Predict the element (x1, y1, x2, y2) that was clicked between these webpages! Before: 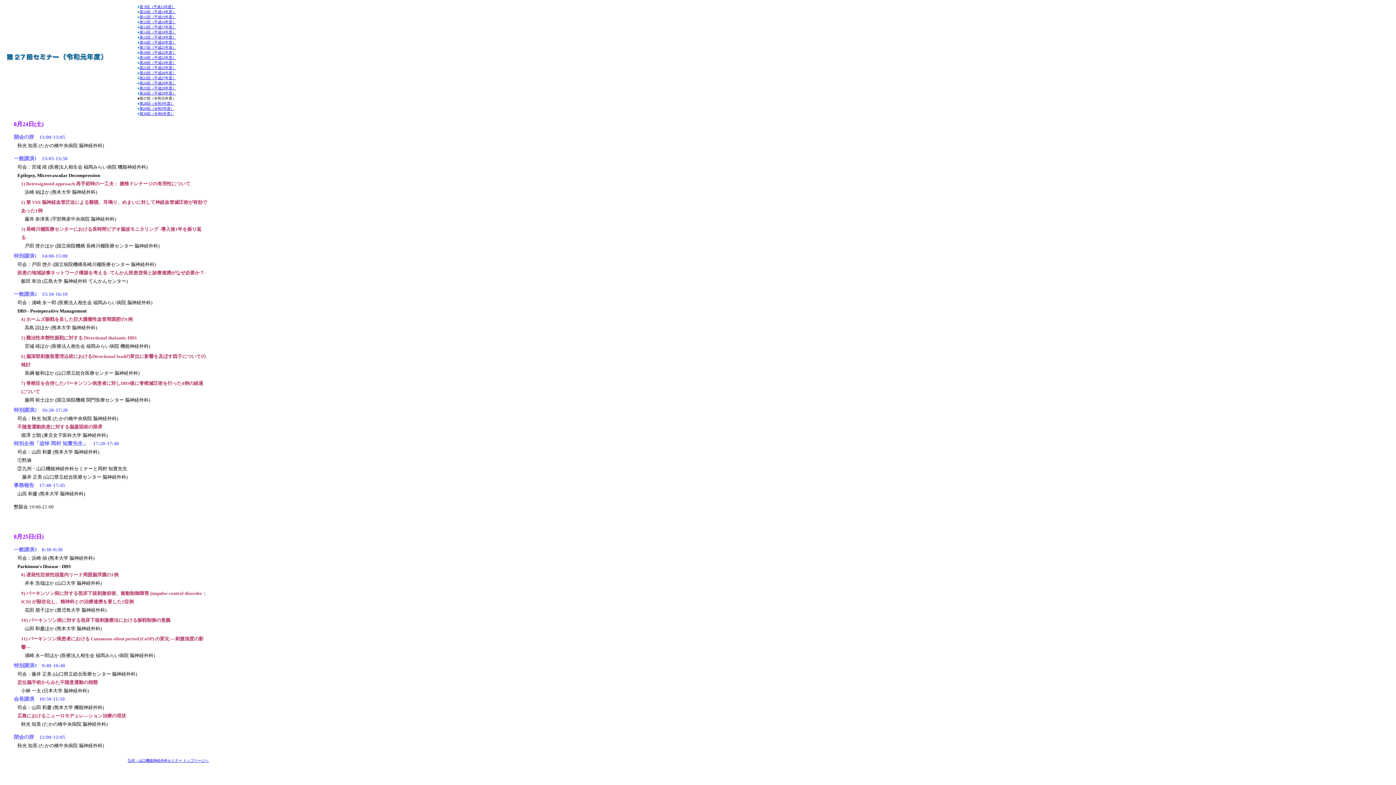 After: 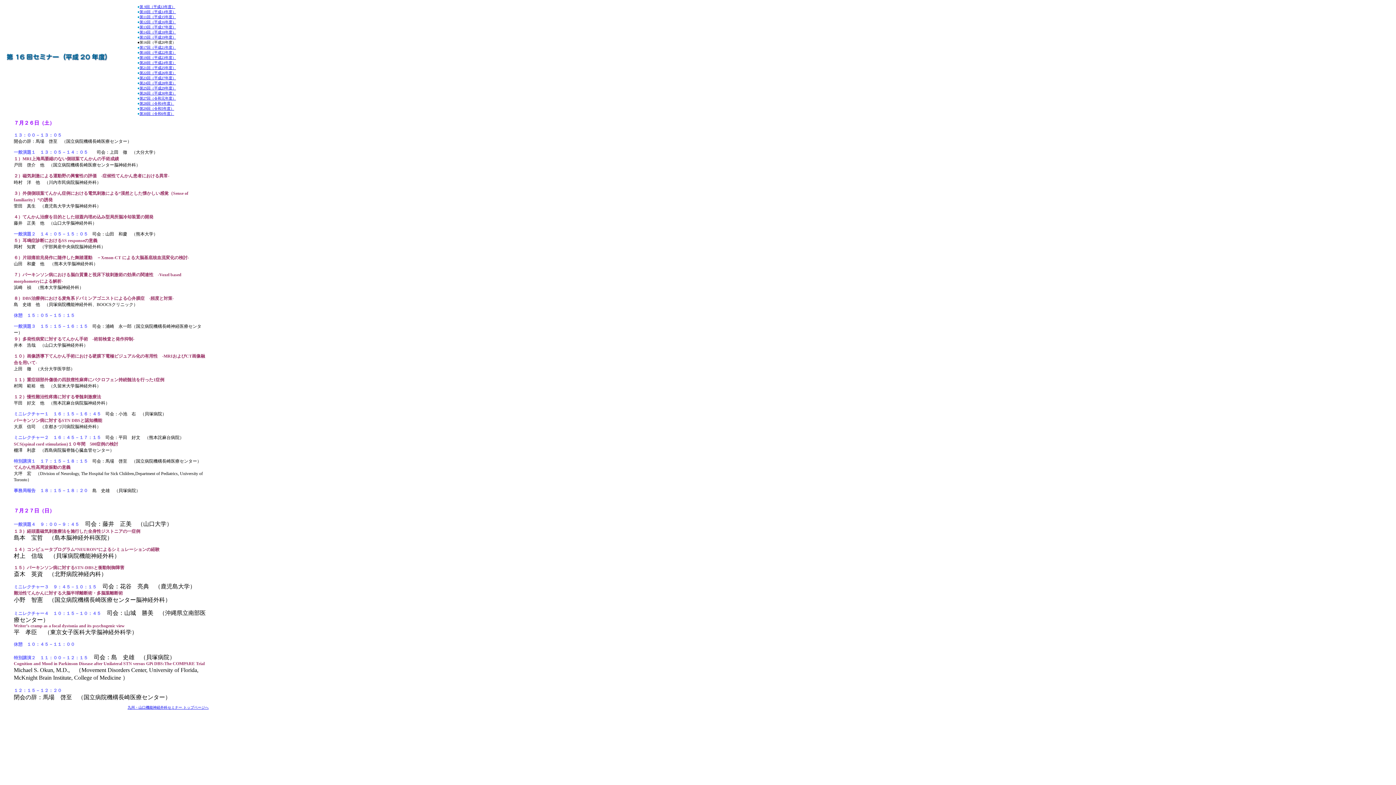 Action: label: 第16回（平成20年度） bbox: (139, 40, 176, 44)